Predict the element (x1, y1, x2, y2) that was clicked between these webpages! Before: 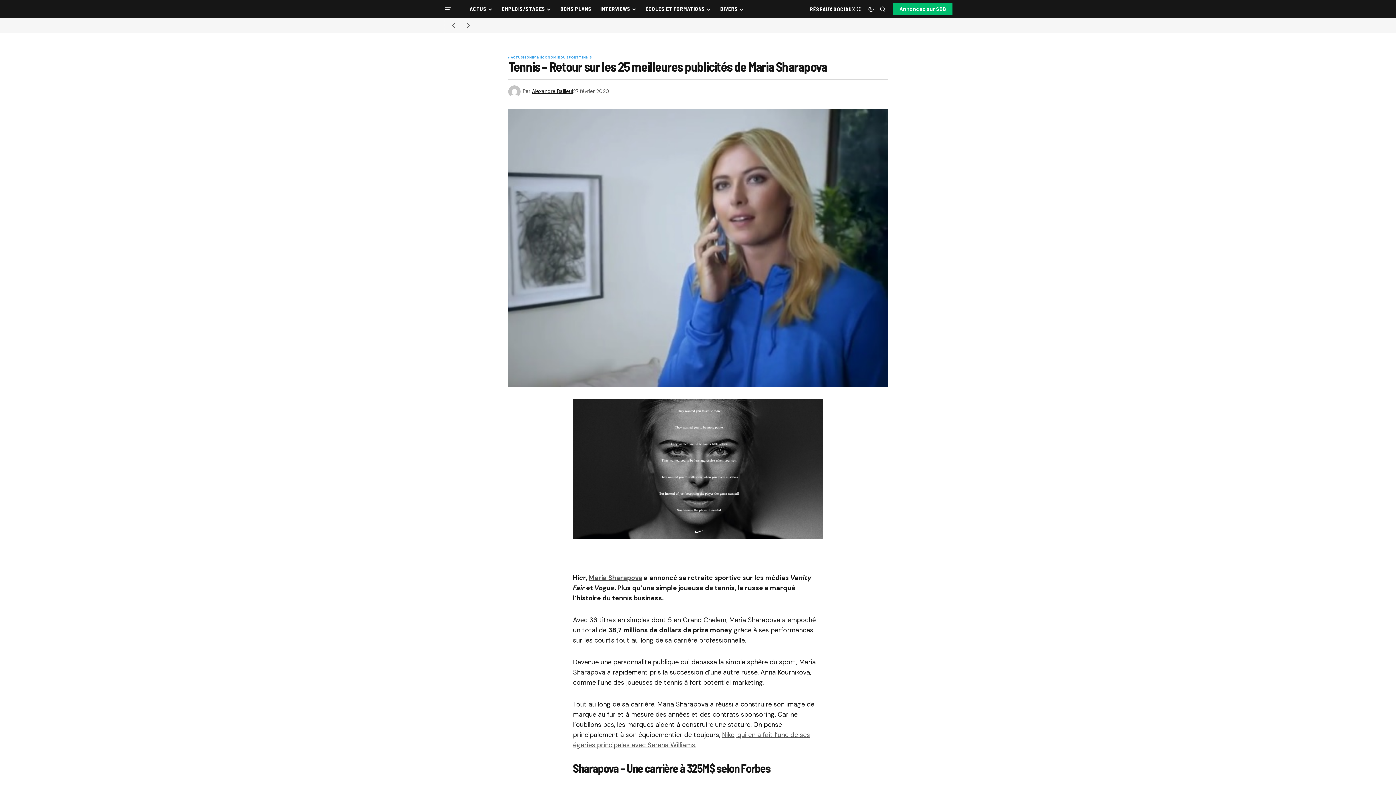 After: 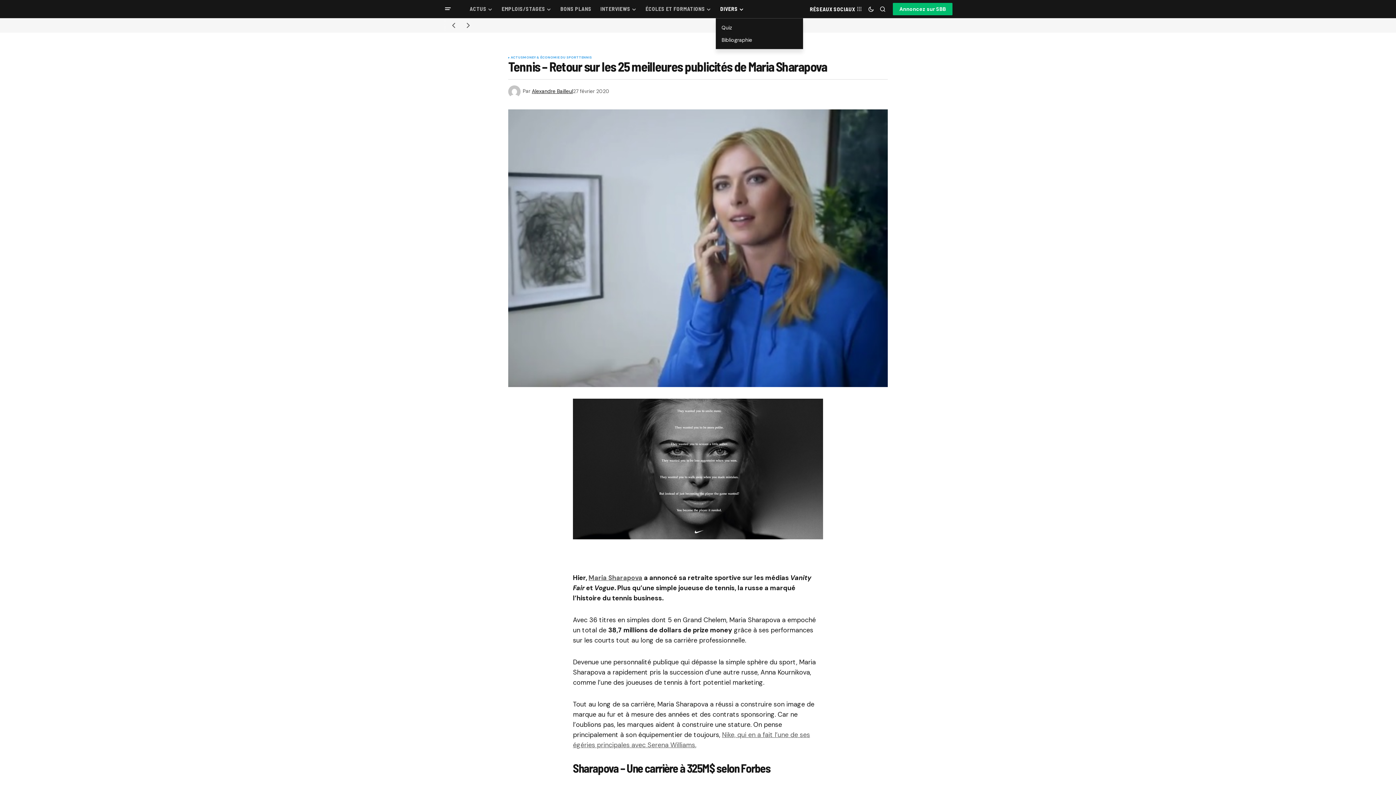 Action: label: DIVERS bbox: (715, 0, 748, 18)